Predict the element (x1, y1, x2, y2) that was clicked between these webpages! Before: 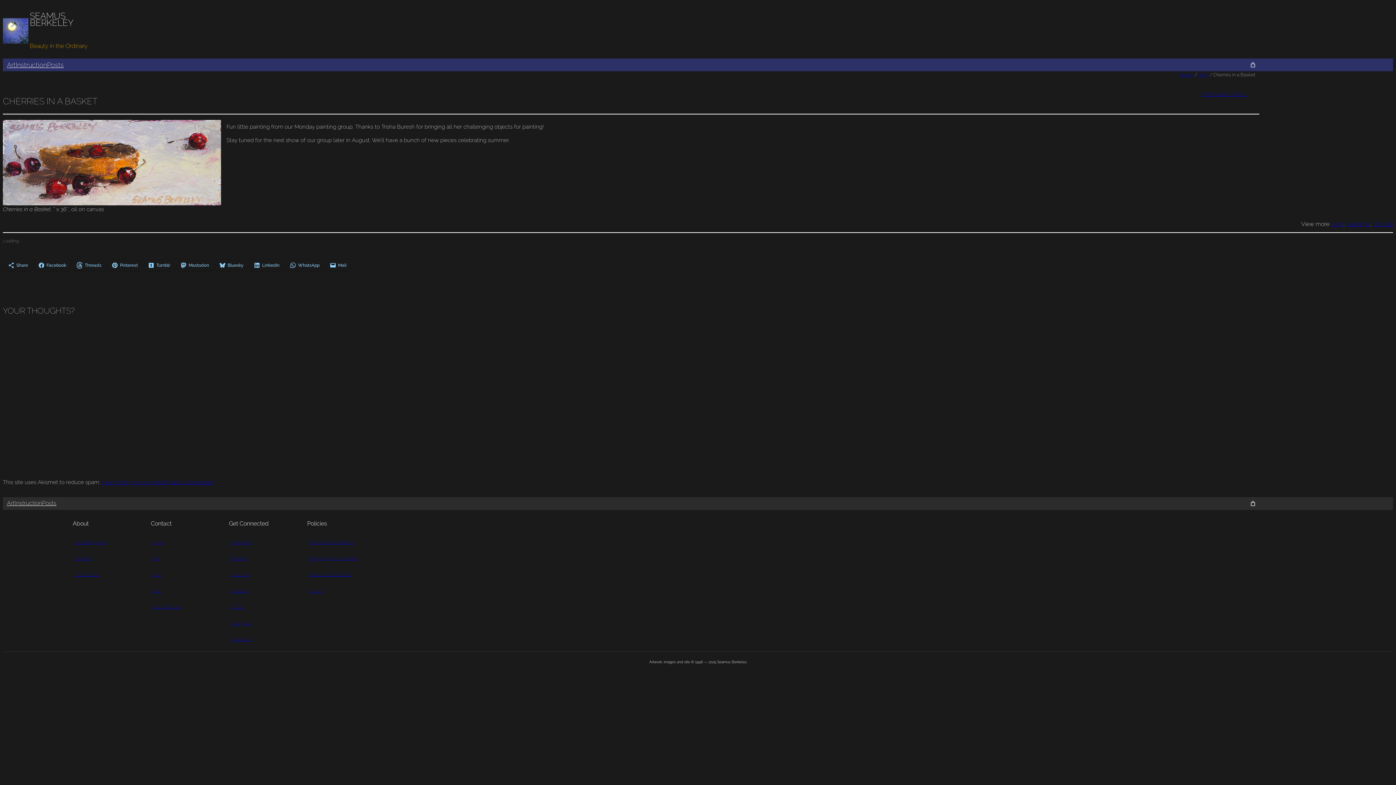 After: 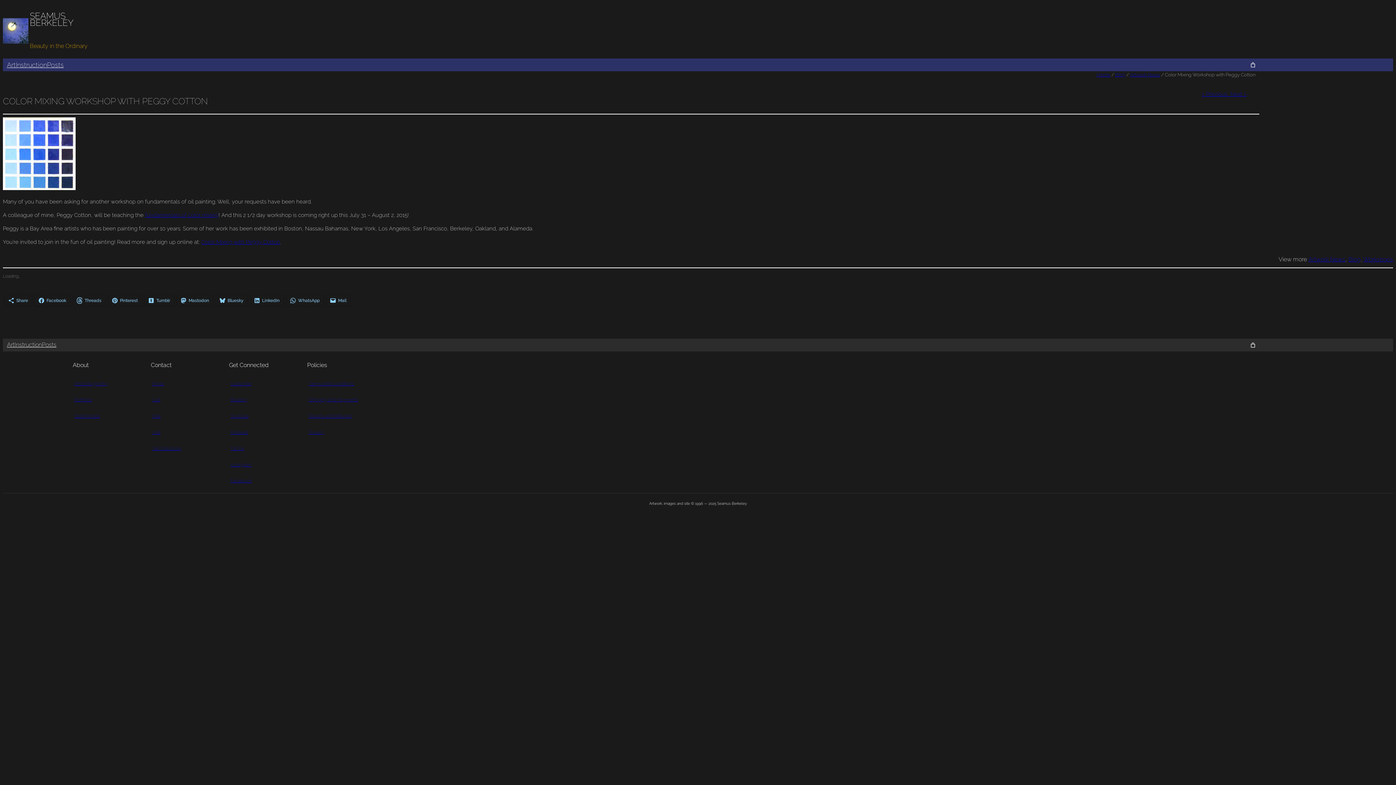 Action: bbox: (1229, 90, 1247, 97) label:  Next >